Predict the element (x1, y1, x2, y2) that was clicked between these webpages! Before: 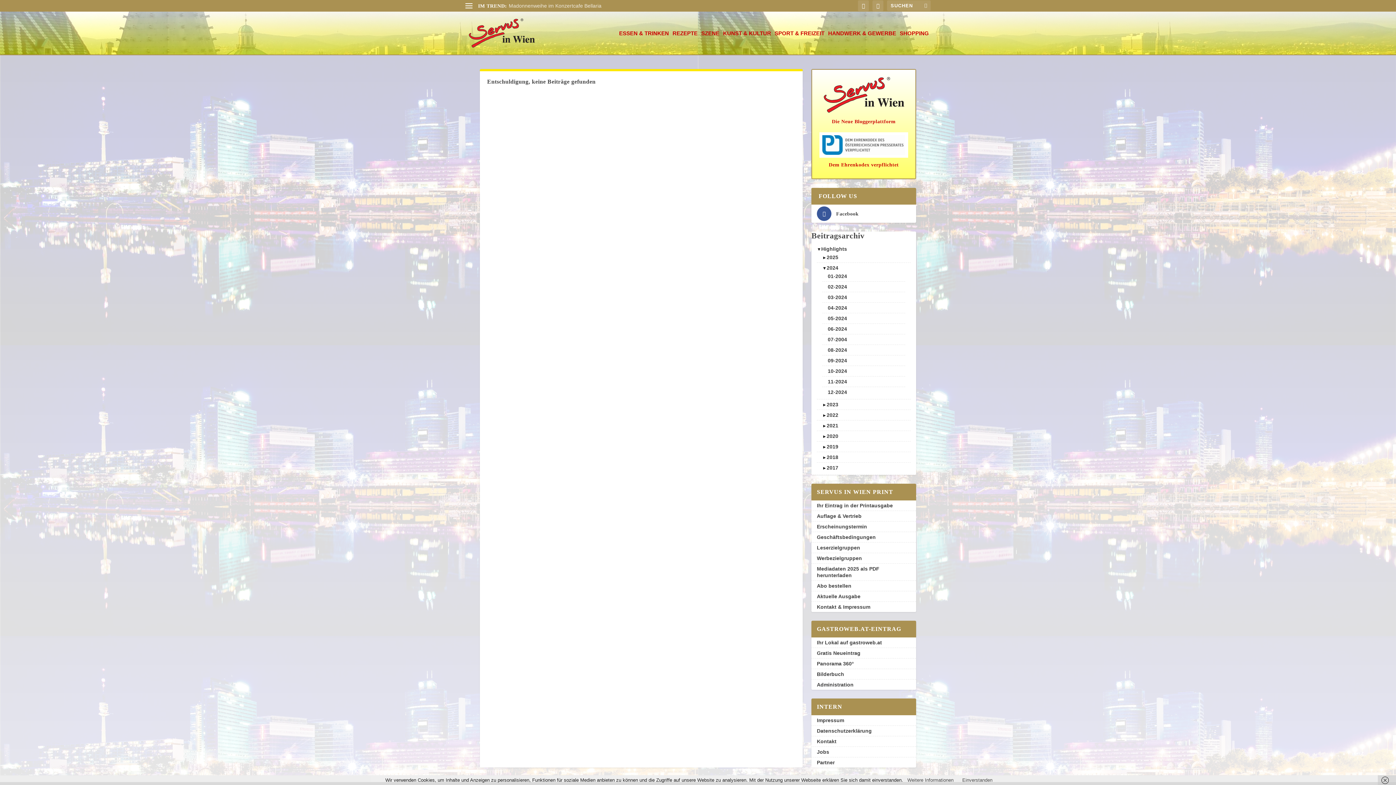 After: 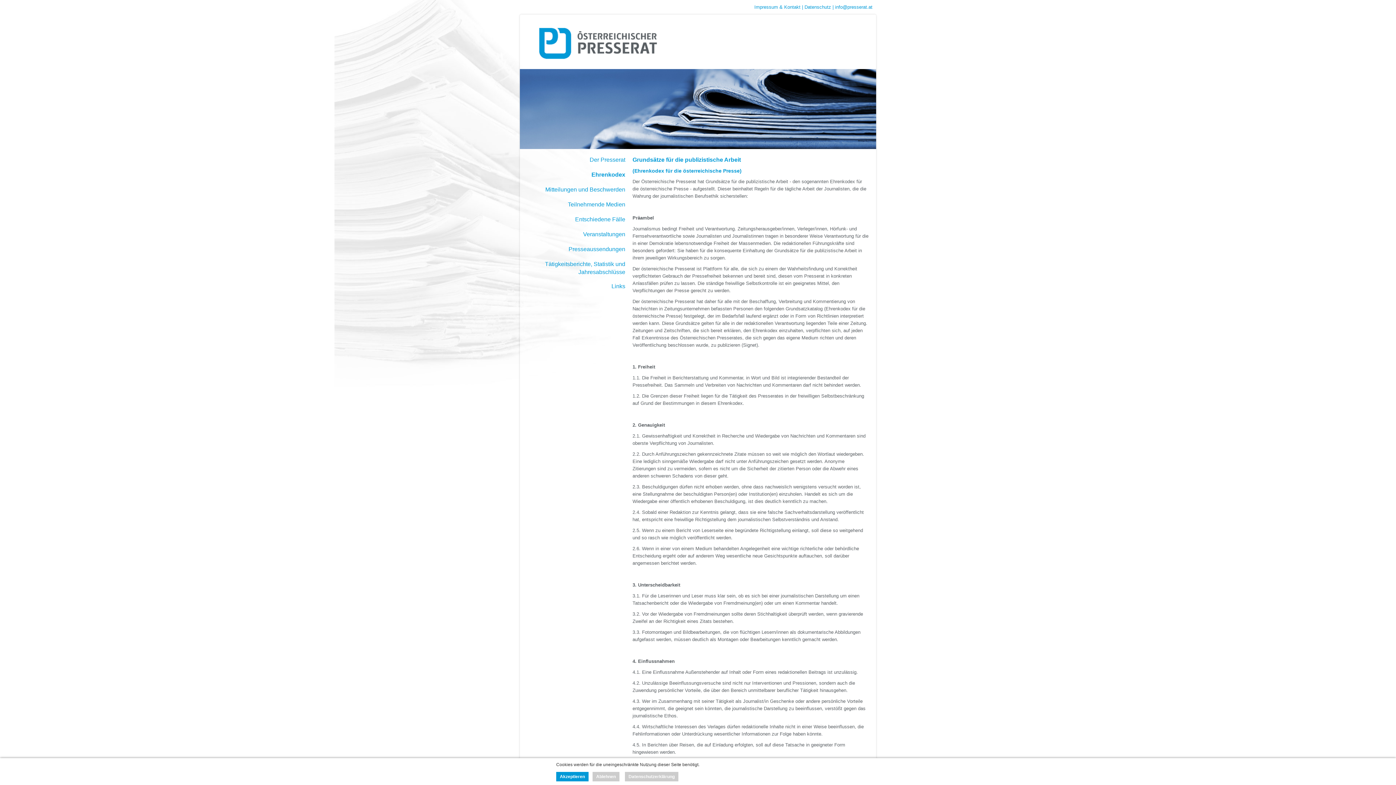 Action: bbox: (819, 132, 908, 157)